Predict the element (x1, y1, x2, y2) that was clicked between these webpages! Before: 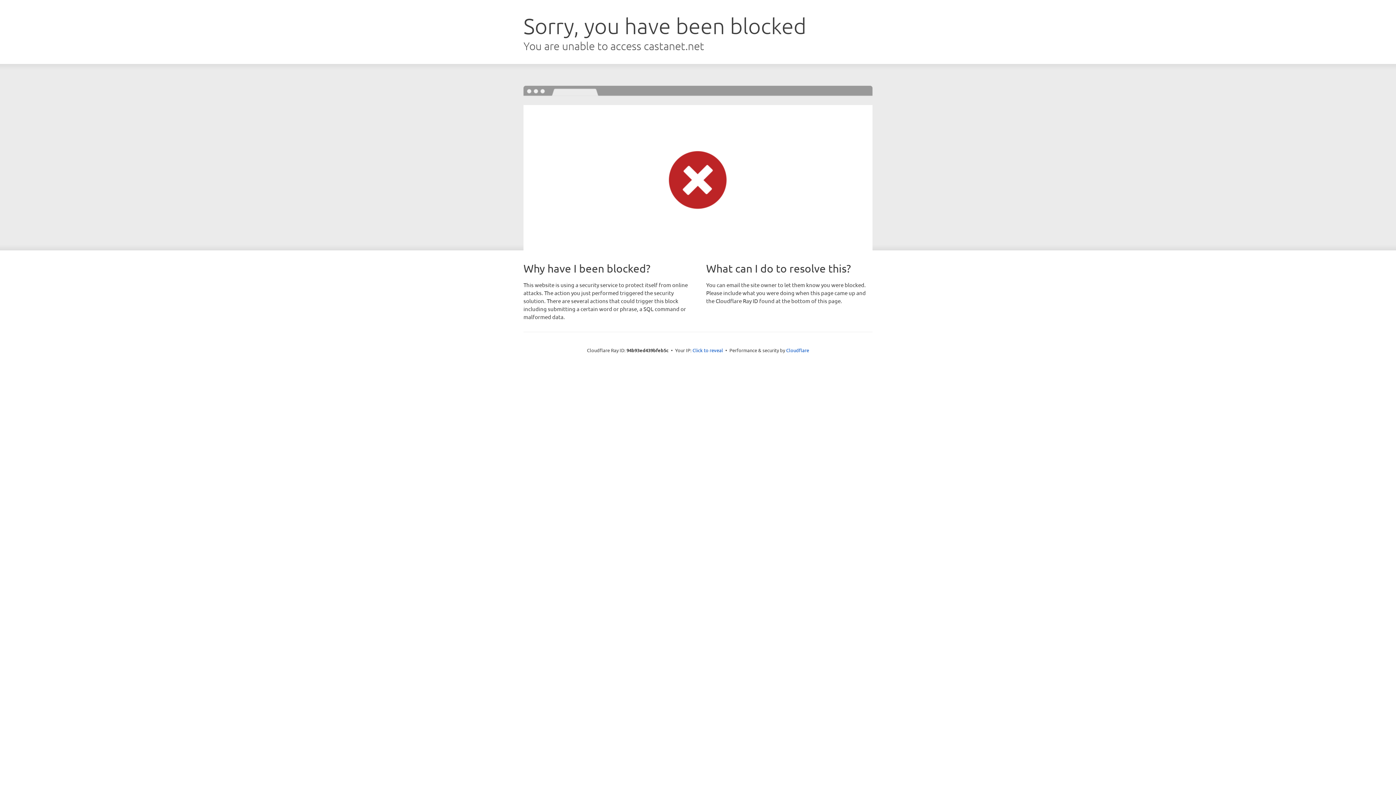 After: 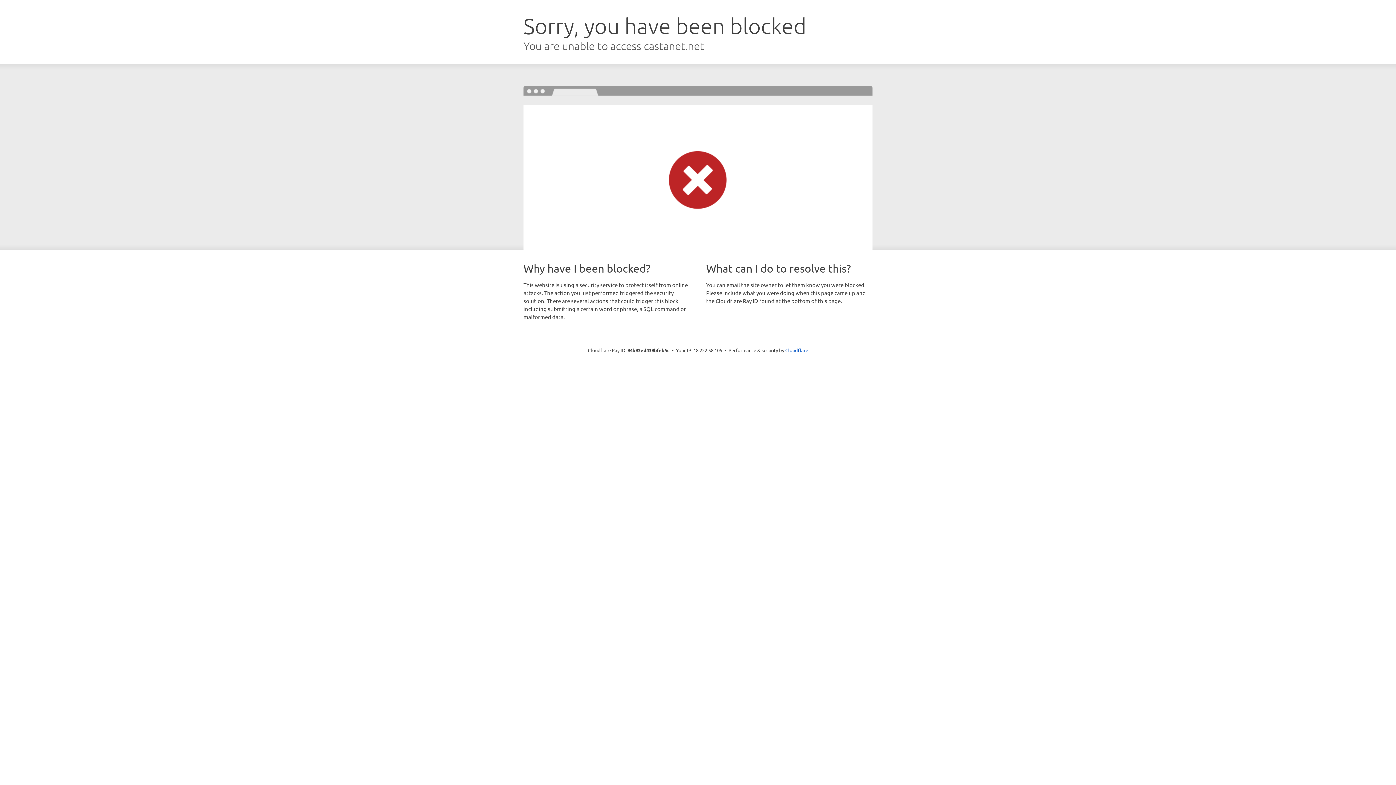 Action: bbox: (692, 346, 723, 353) label: Click to reveal